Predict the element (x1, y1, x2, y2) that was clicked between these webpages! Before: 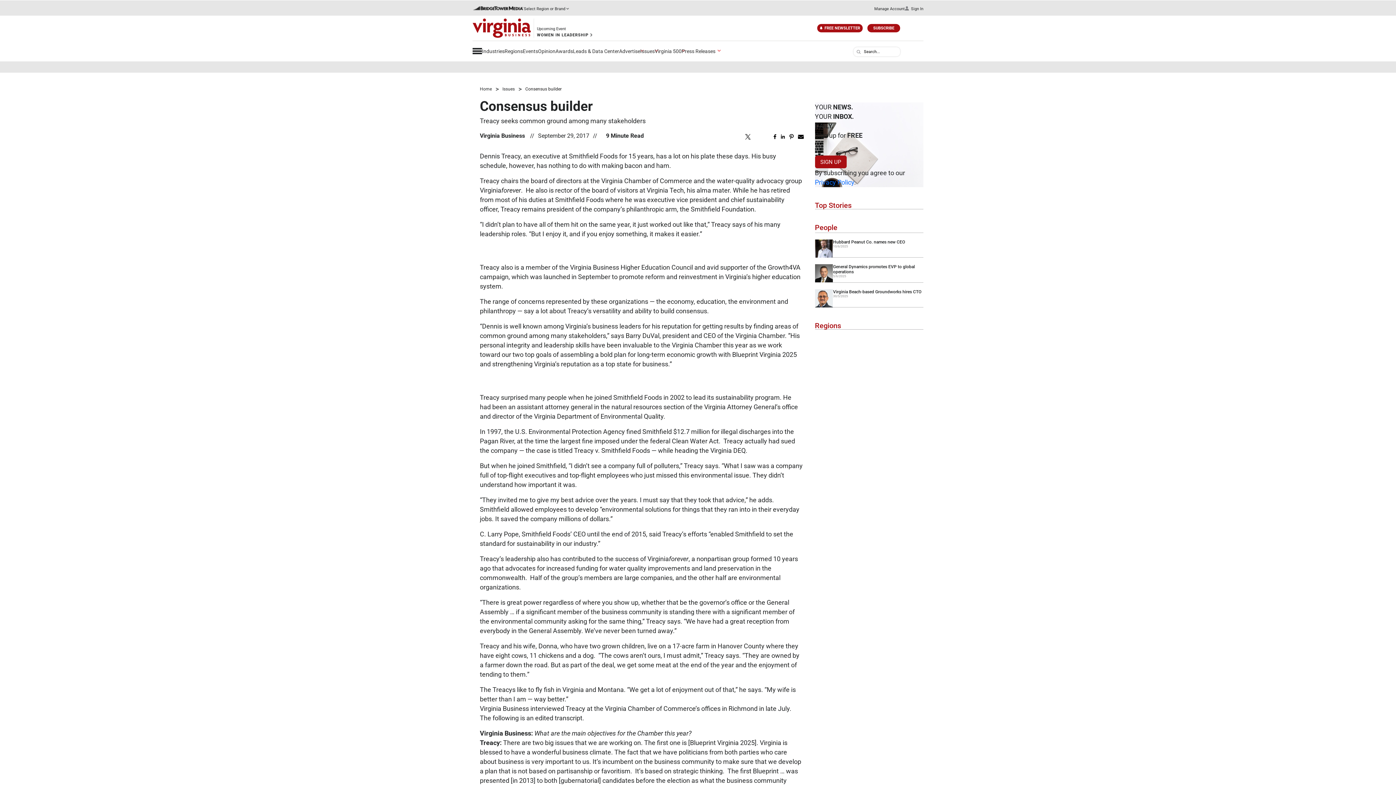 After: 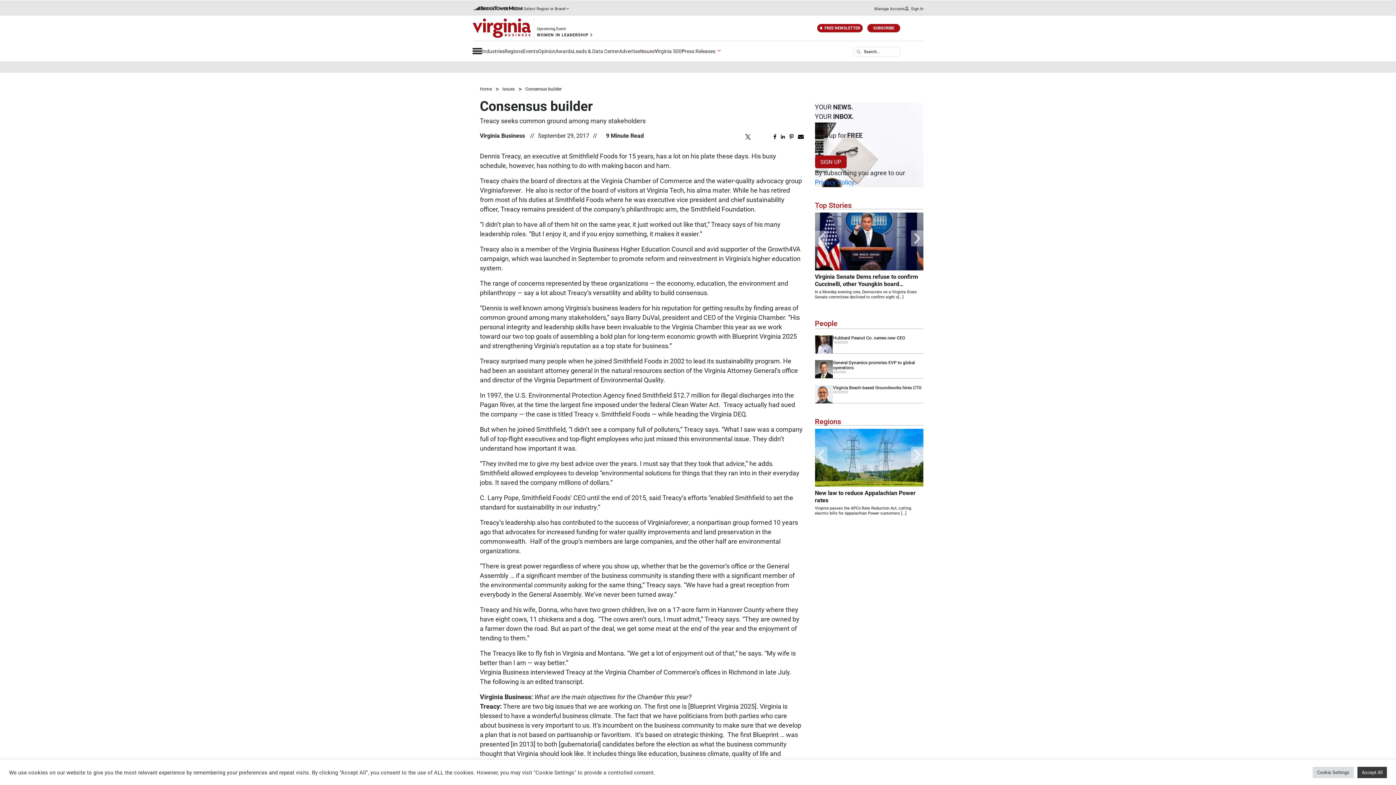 Action: bbox: (773, 132, 776, 139)